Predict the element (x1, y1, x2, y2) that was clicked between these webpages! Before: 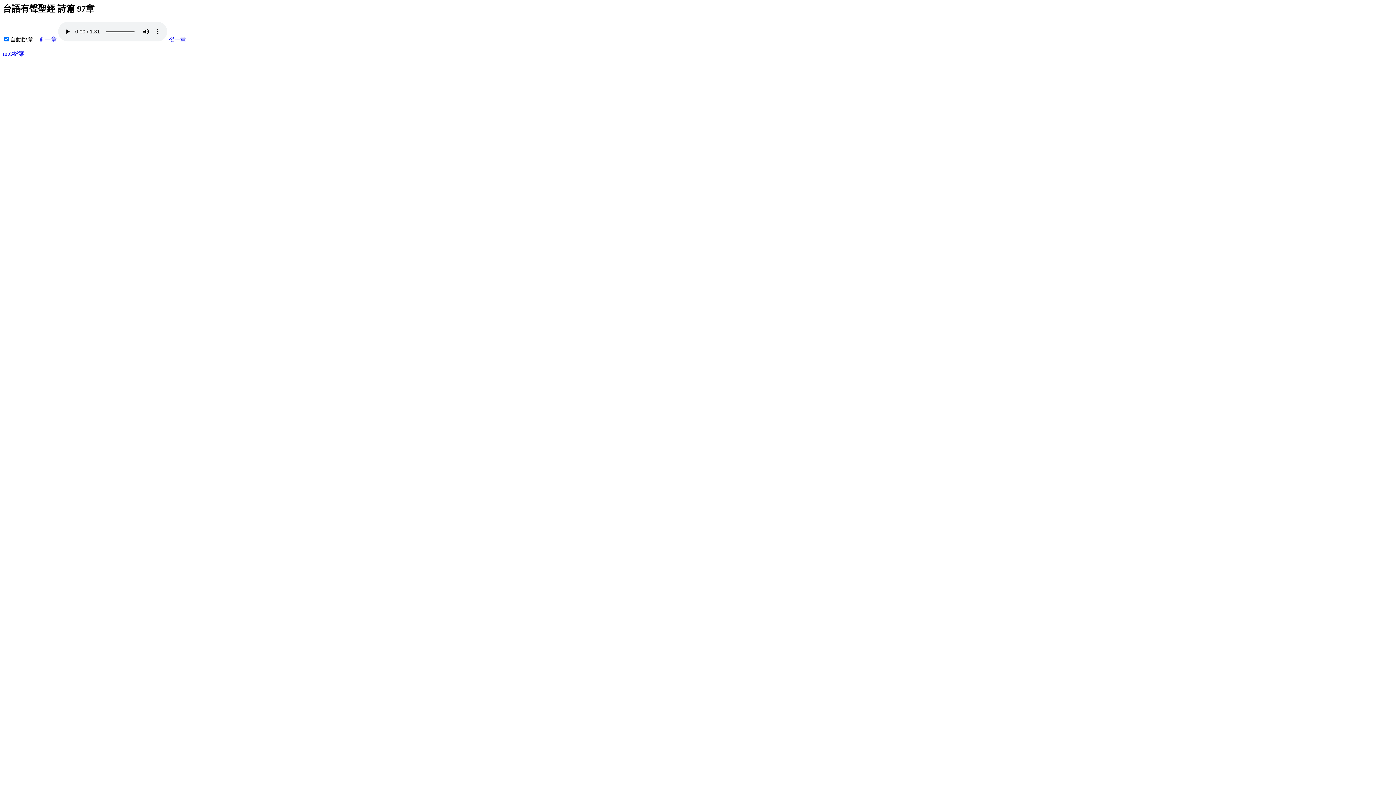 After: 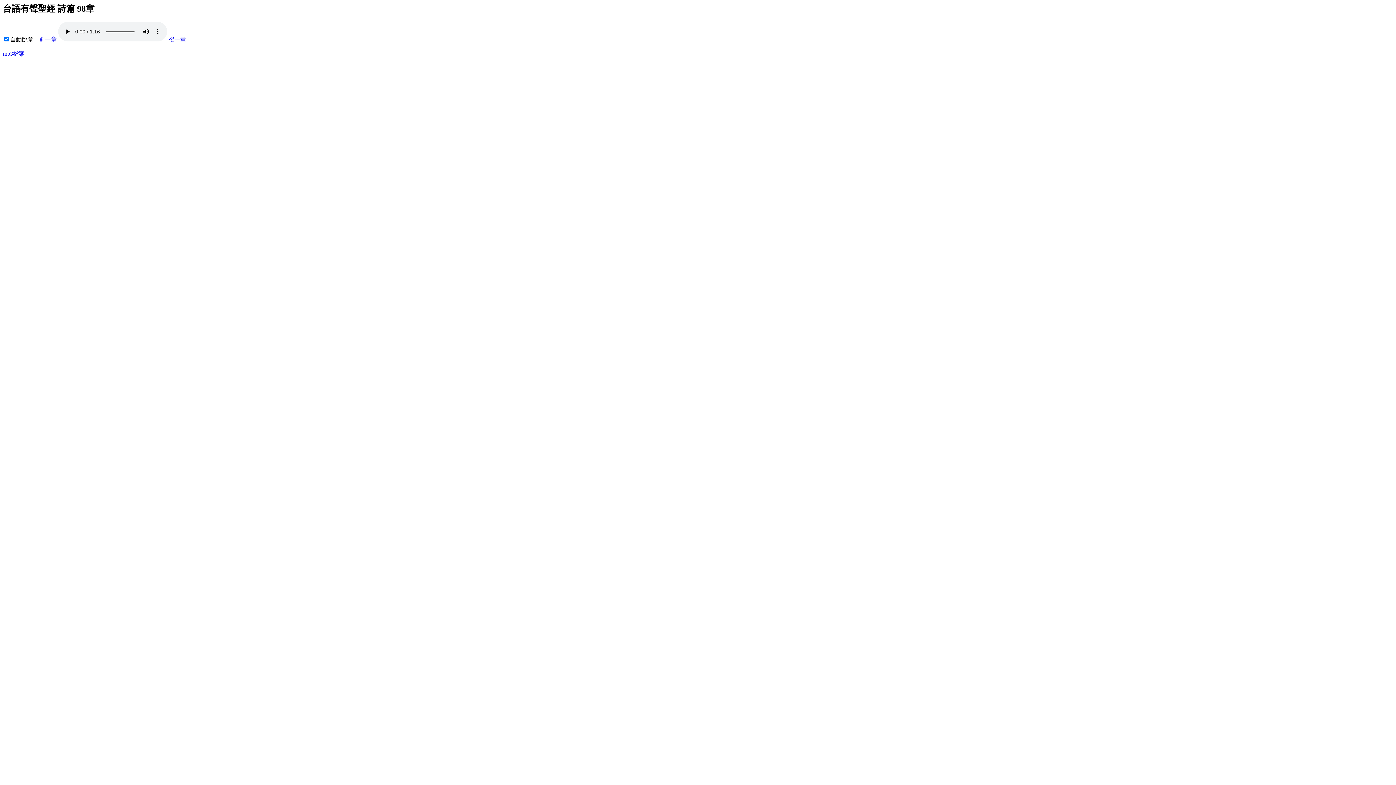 Action: label: 後一章 bbox: (168, 36, 186, 42)